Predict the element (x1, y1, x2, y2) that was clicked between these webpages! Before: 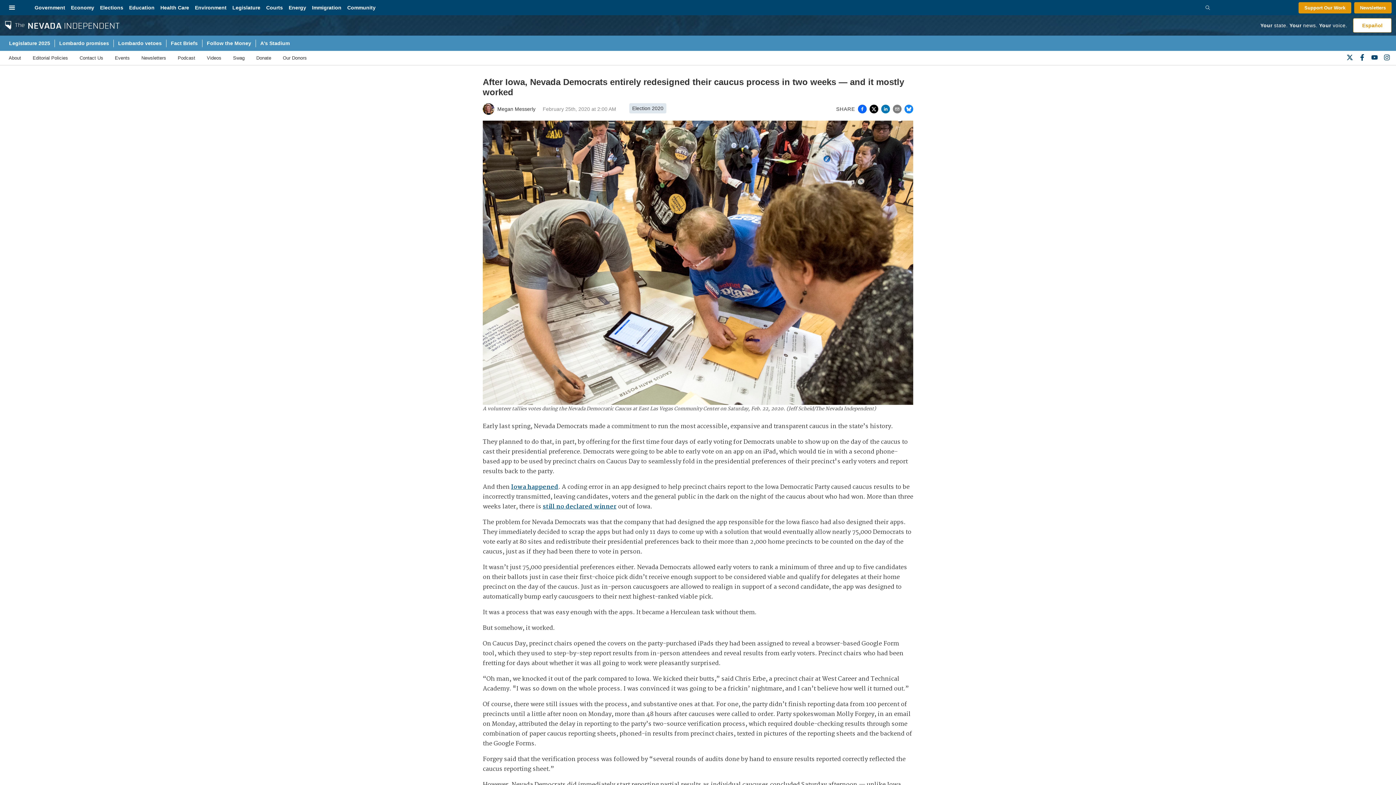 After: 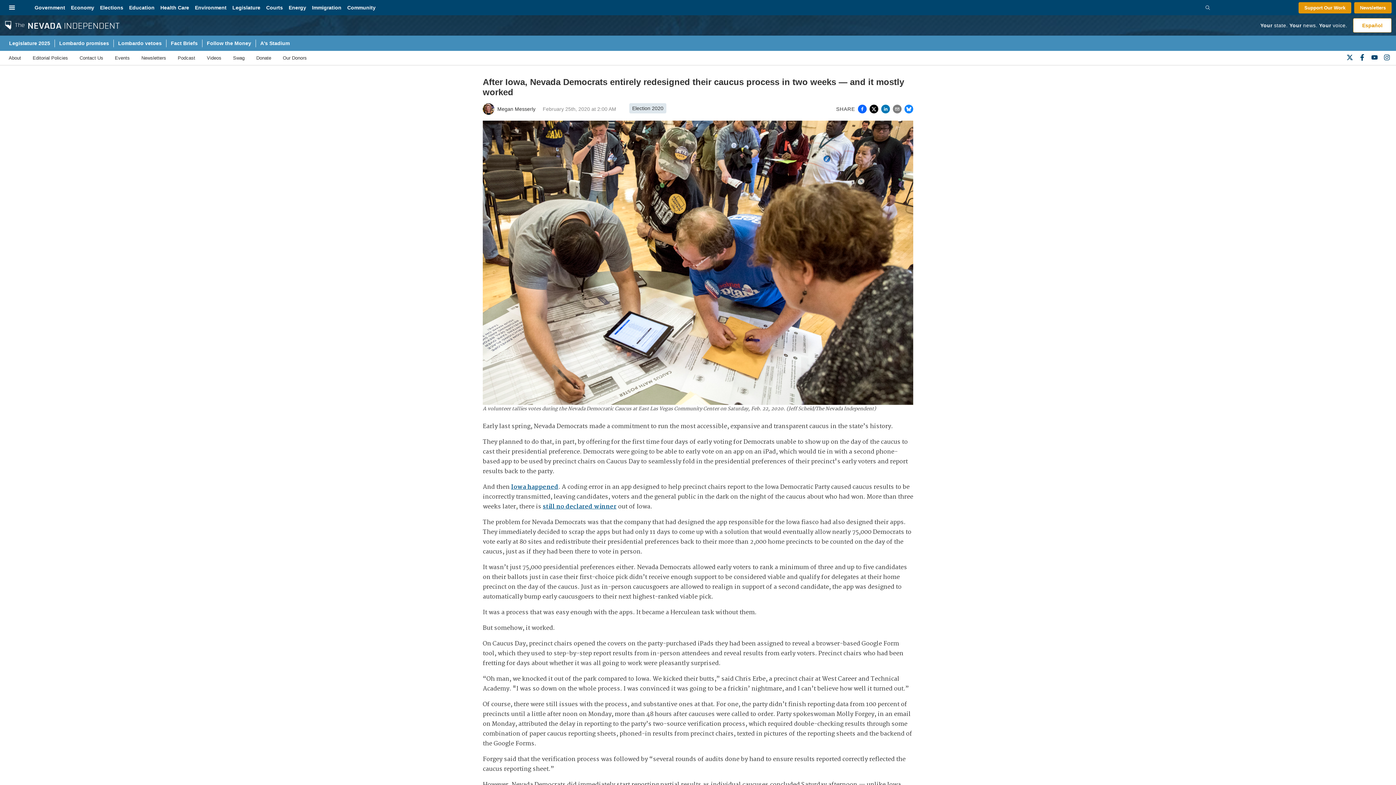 Action: bbox: (1368, 54, 1381, 61)